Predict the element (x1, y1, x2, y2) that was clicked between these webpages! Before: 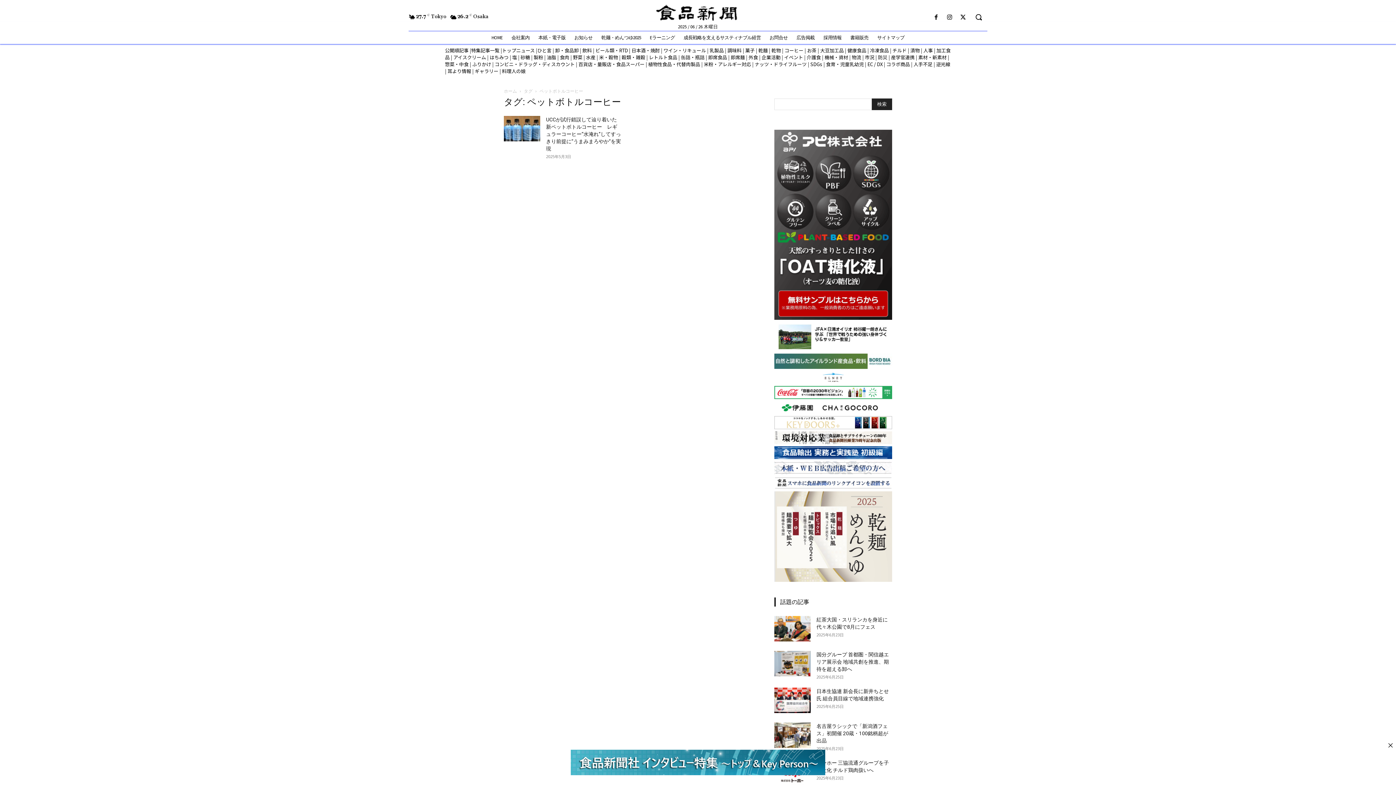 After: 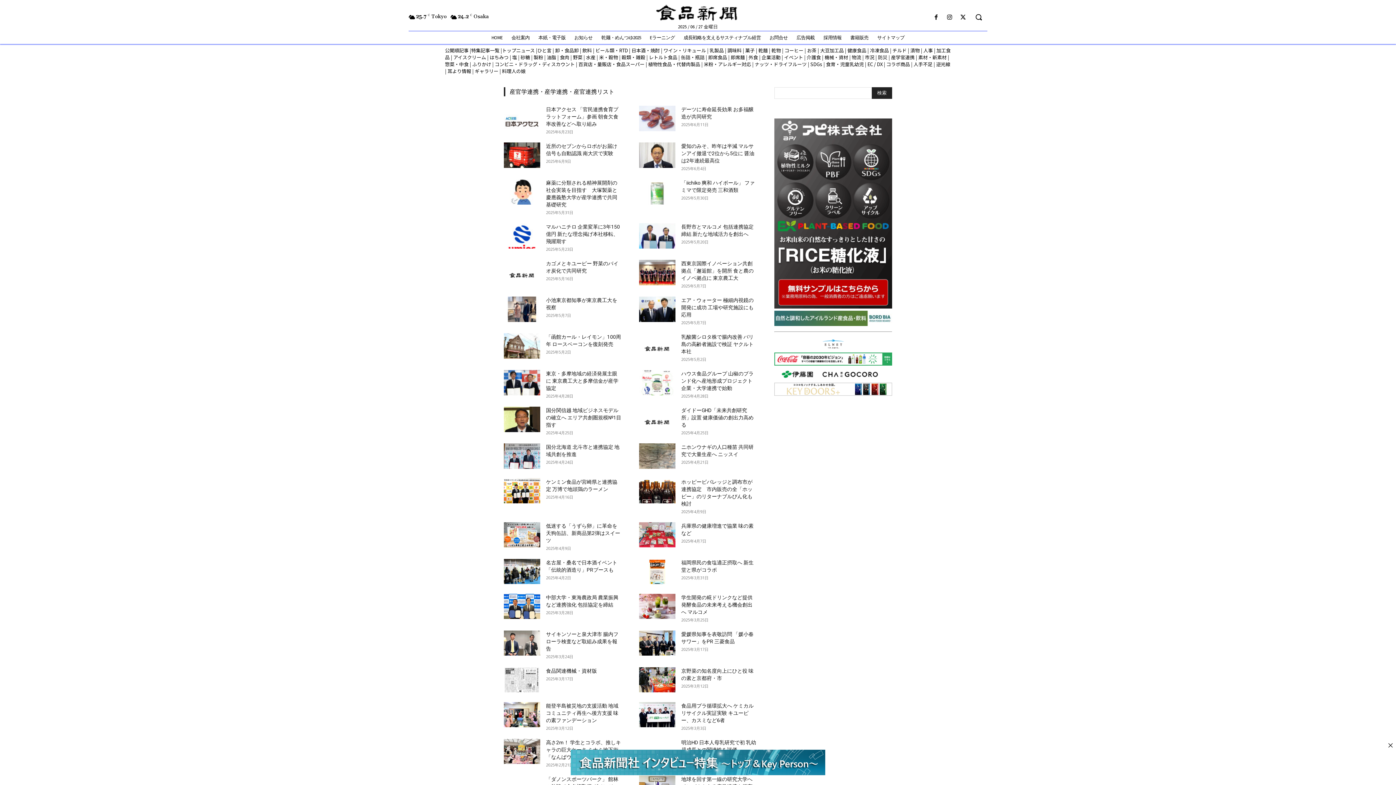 Action: label: 産学官連携 bbox: (891, 53, 914, 60)